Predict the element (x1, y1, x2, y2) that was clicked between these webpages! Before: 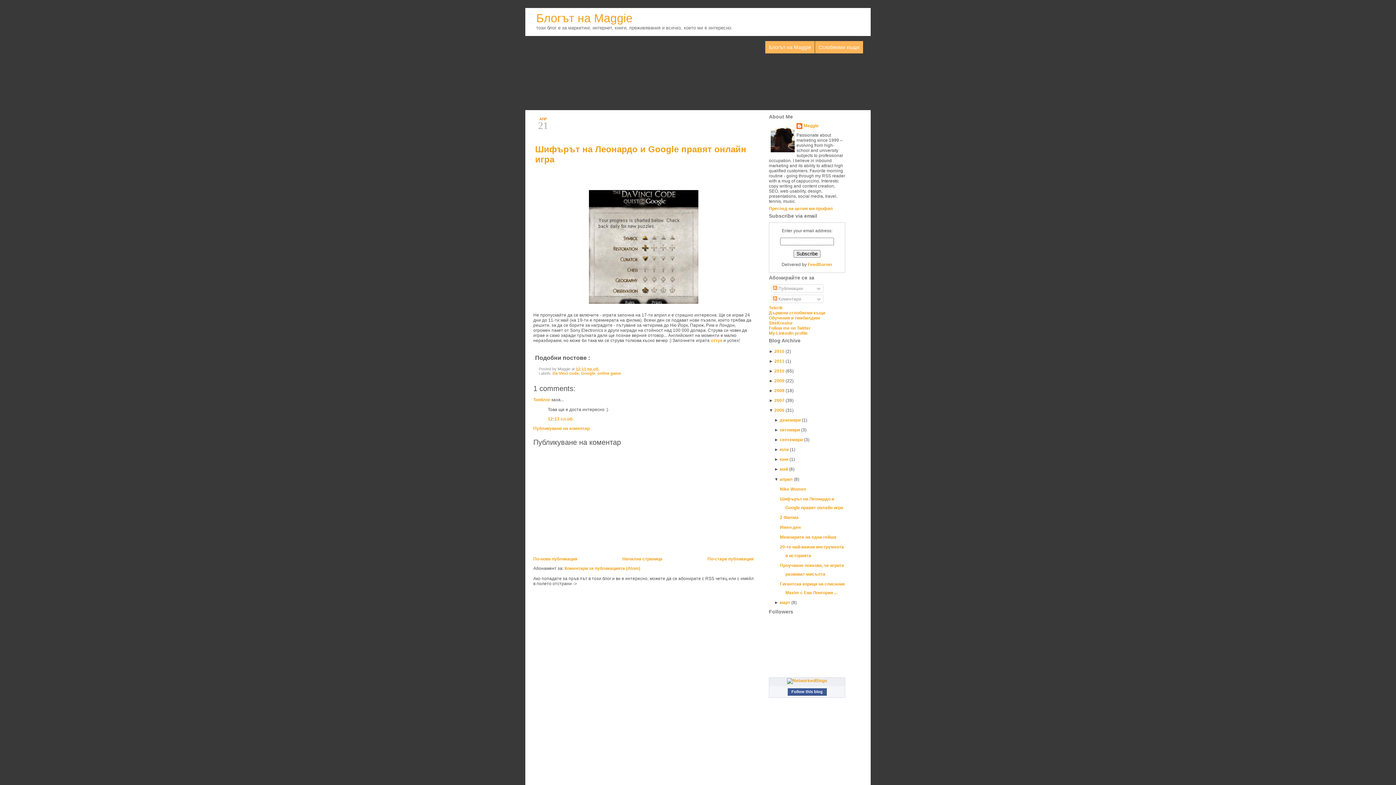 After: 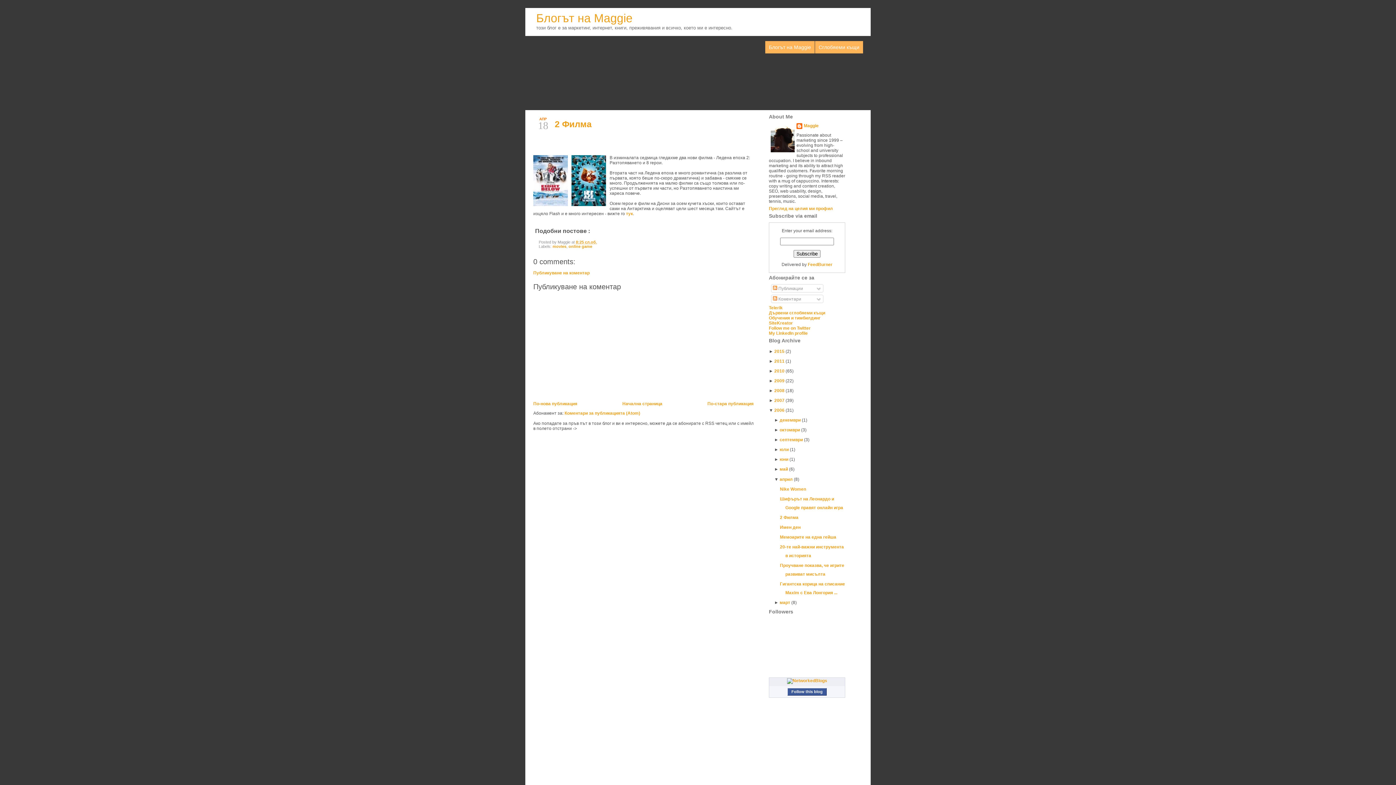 Action: bbox: (780, 515, 798, 520) label: 2 Филма